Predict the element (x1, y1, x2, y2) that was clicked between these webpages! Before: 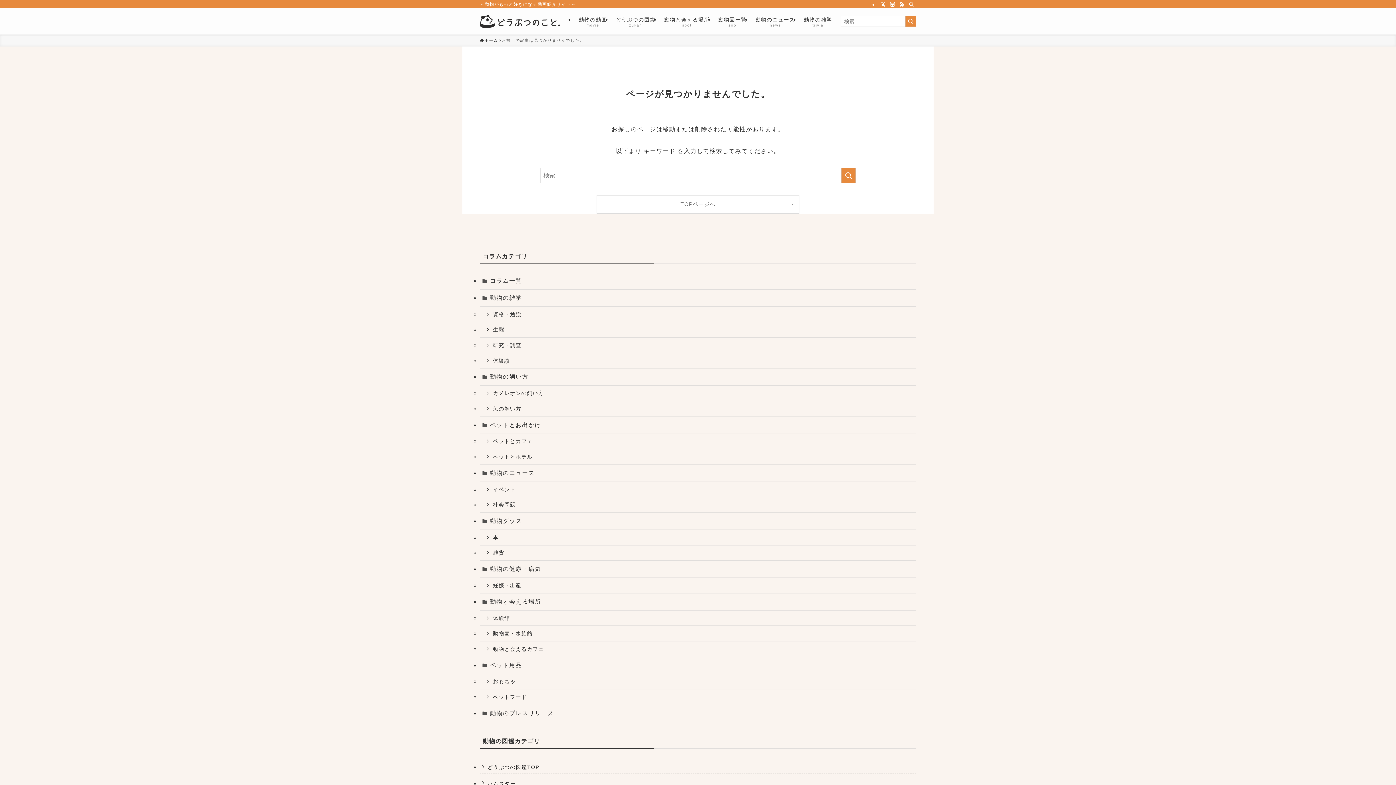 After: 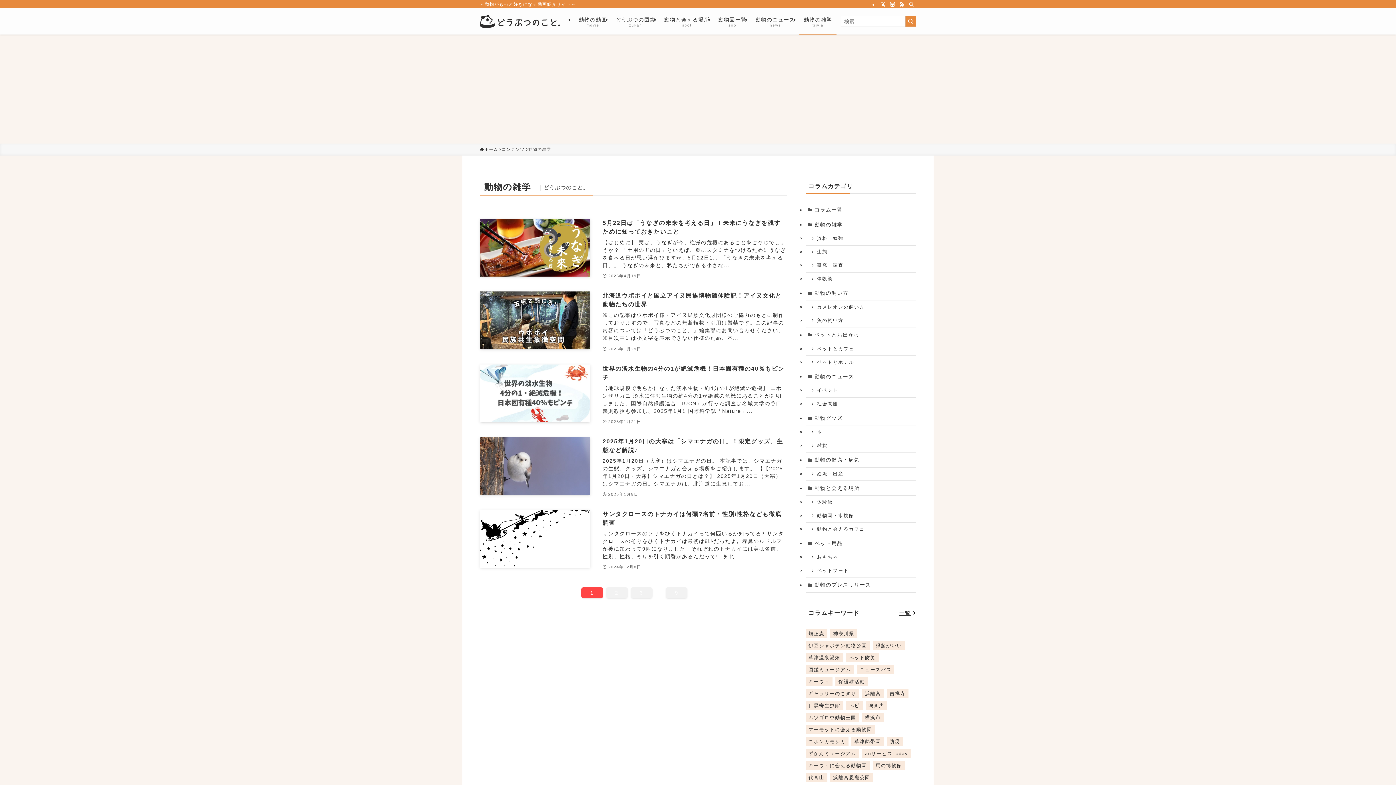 Action: label: 動物の雑学
trivia bbox: (799, 8, 836, 34)